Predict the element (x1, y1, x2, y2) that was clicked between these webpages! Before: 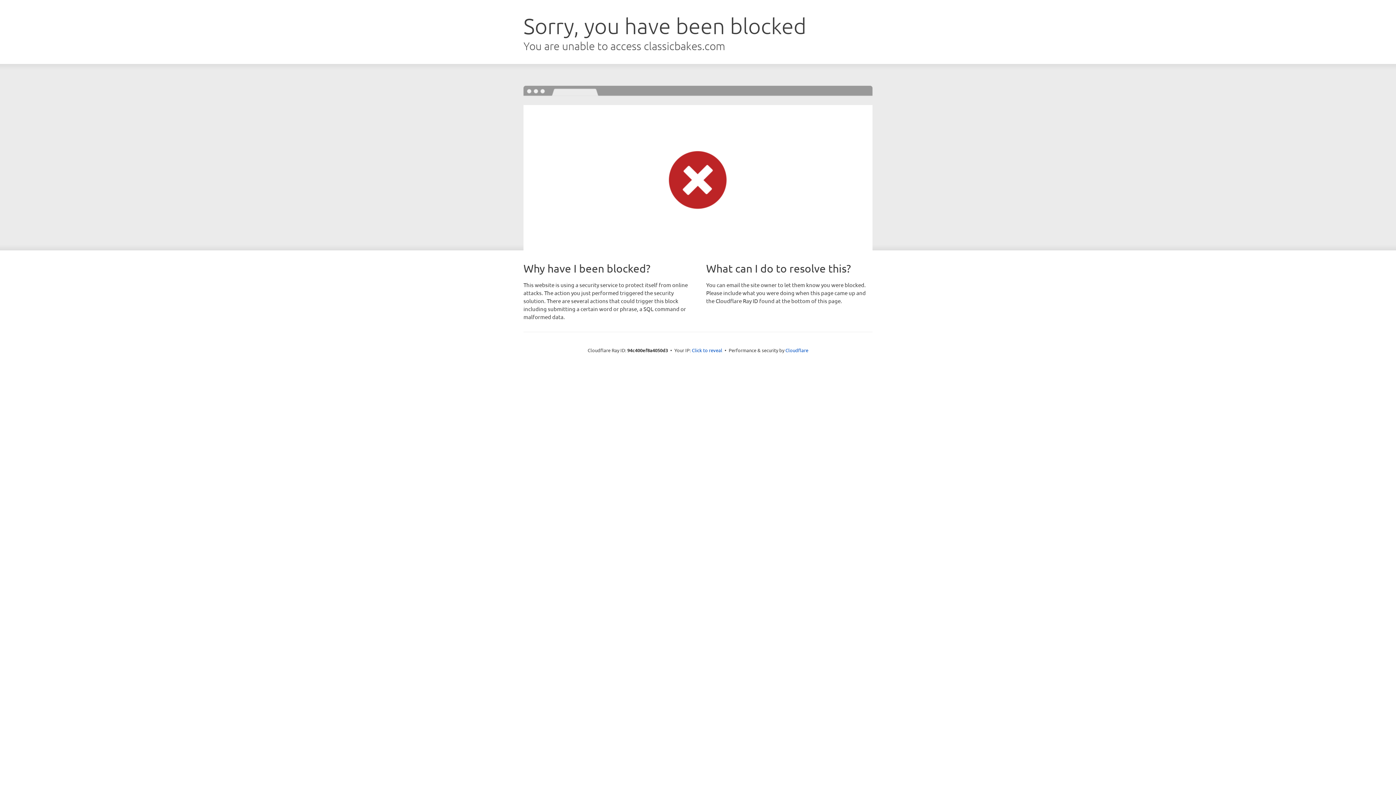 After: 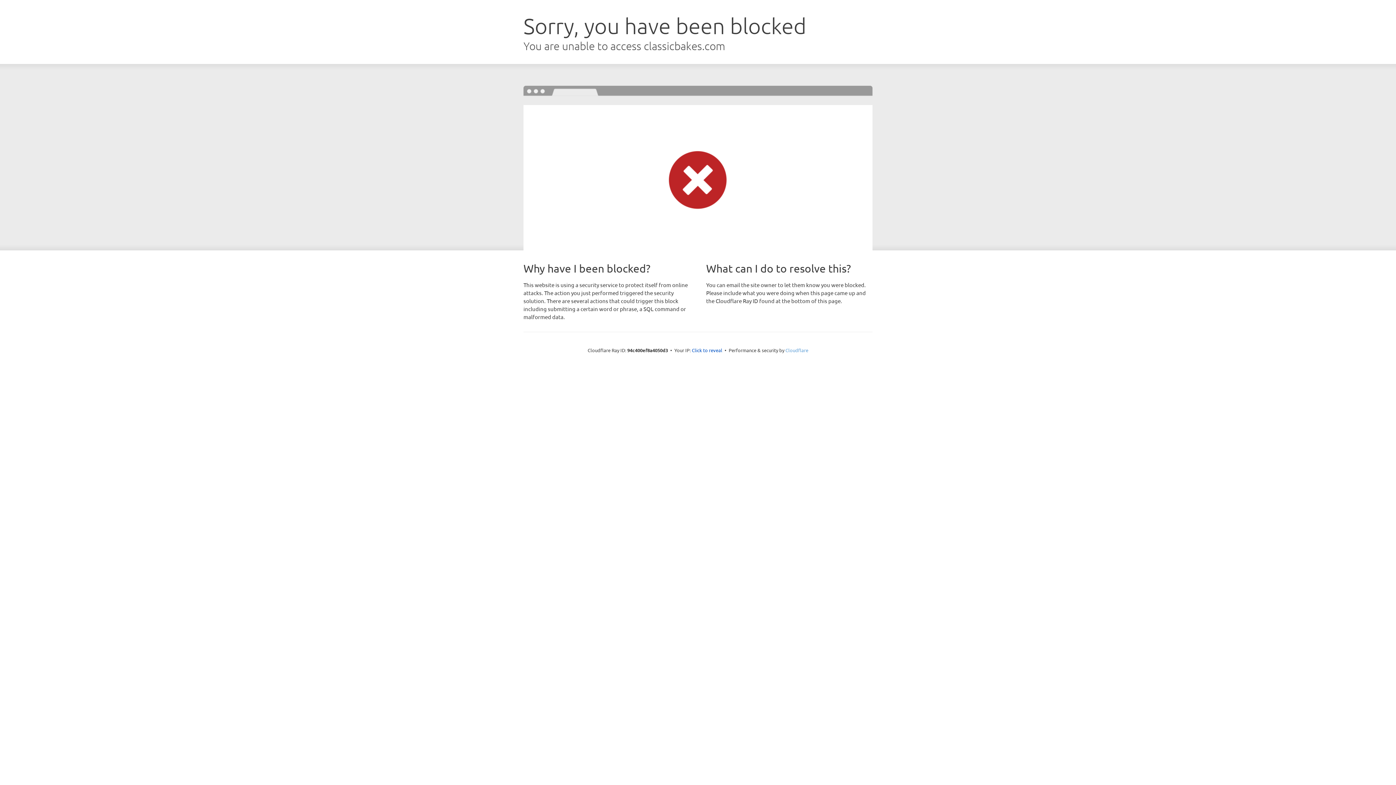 Action: bbox: (785, 347, 808, 353) label: Cloudflare